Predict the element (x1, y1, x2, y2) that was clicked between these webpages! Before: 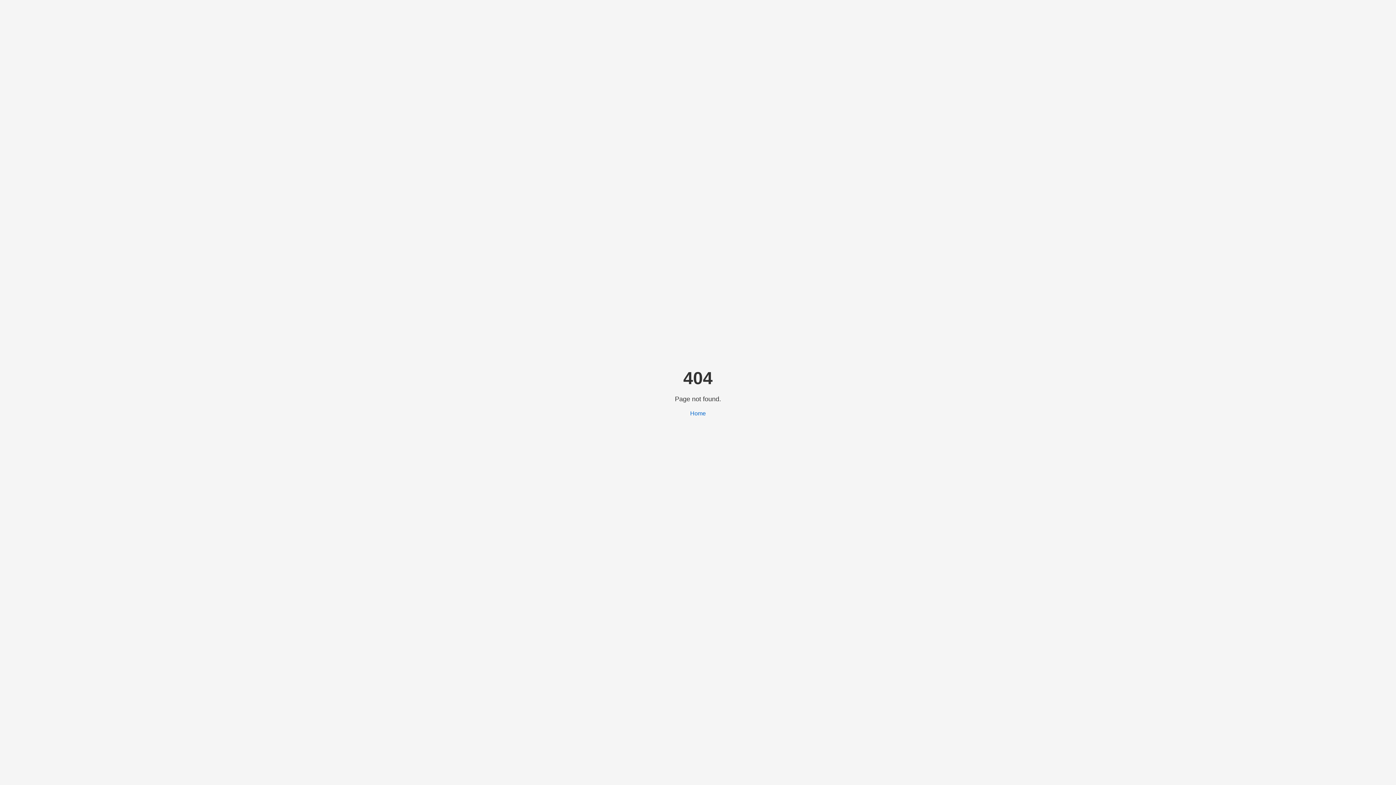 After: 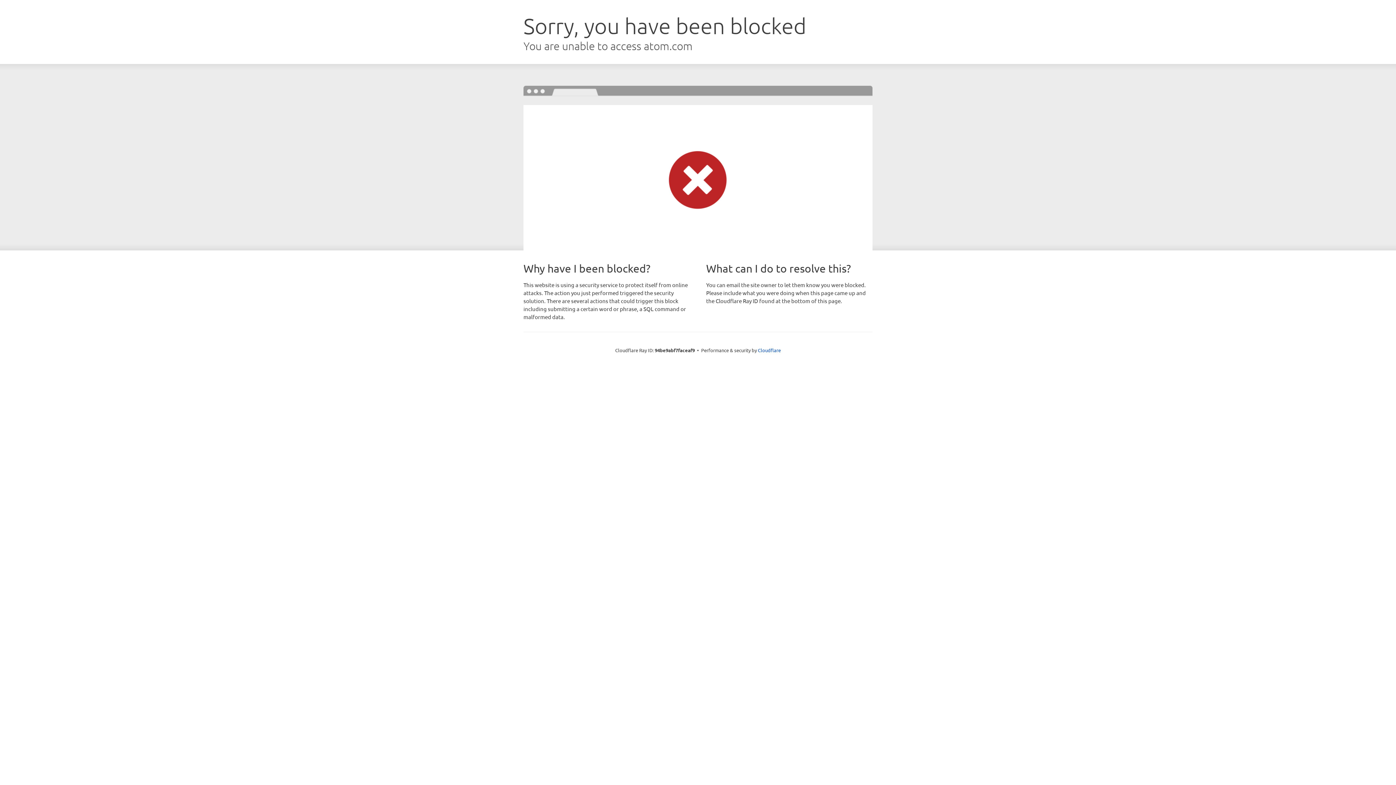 Action: label: Home bbox: (690, 410, 706, 416)